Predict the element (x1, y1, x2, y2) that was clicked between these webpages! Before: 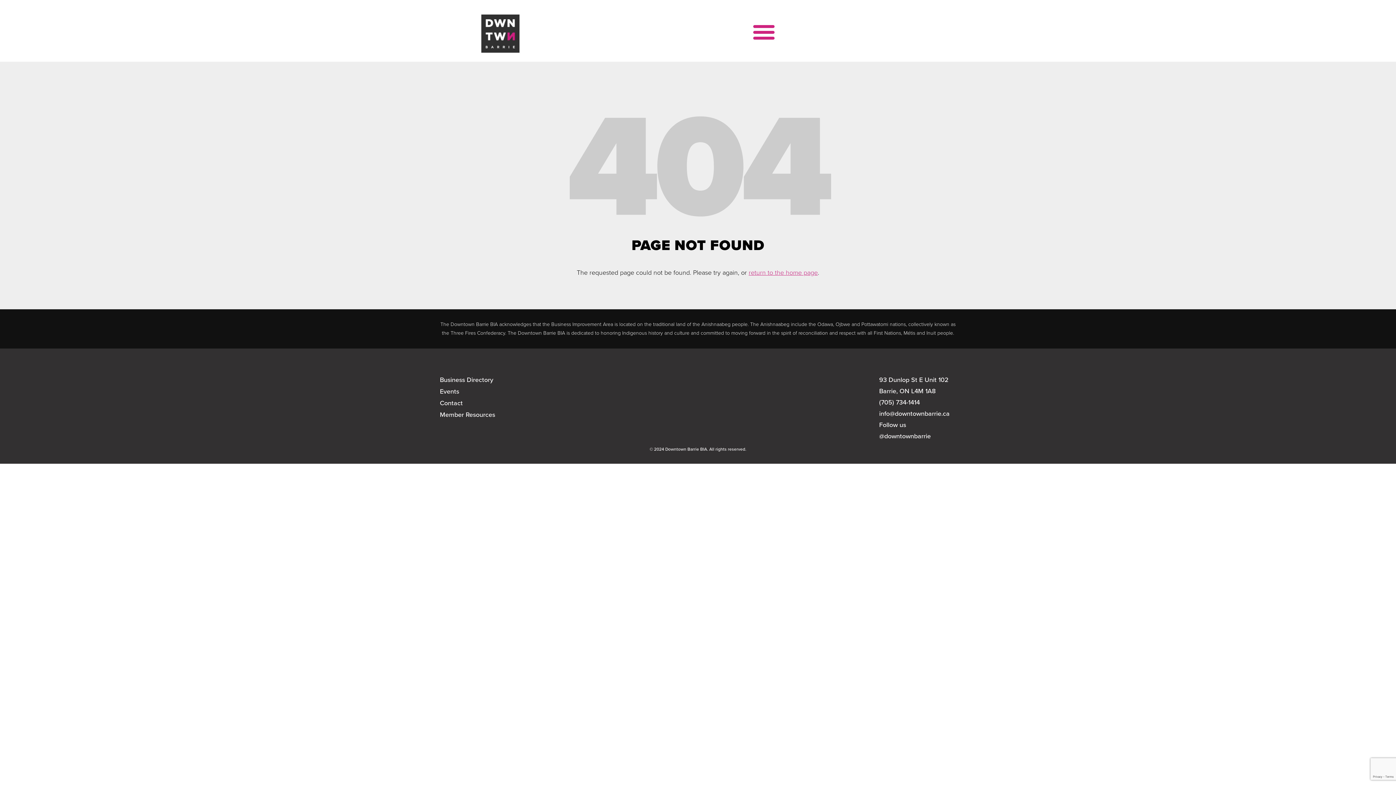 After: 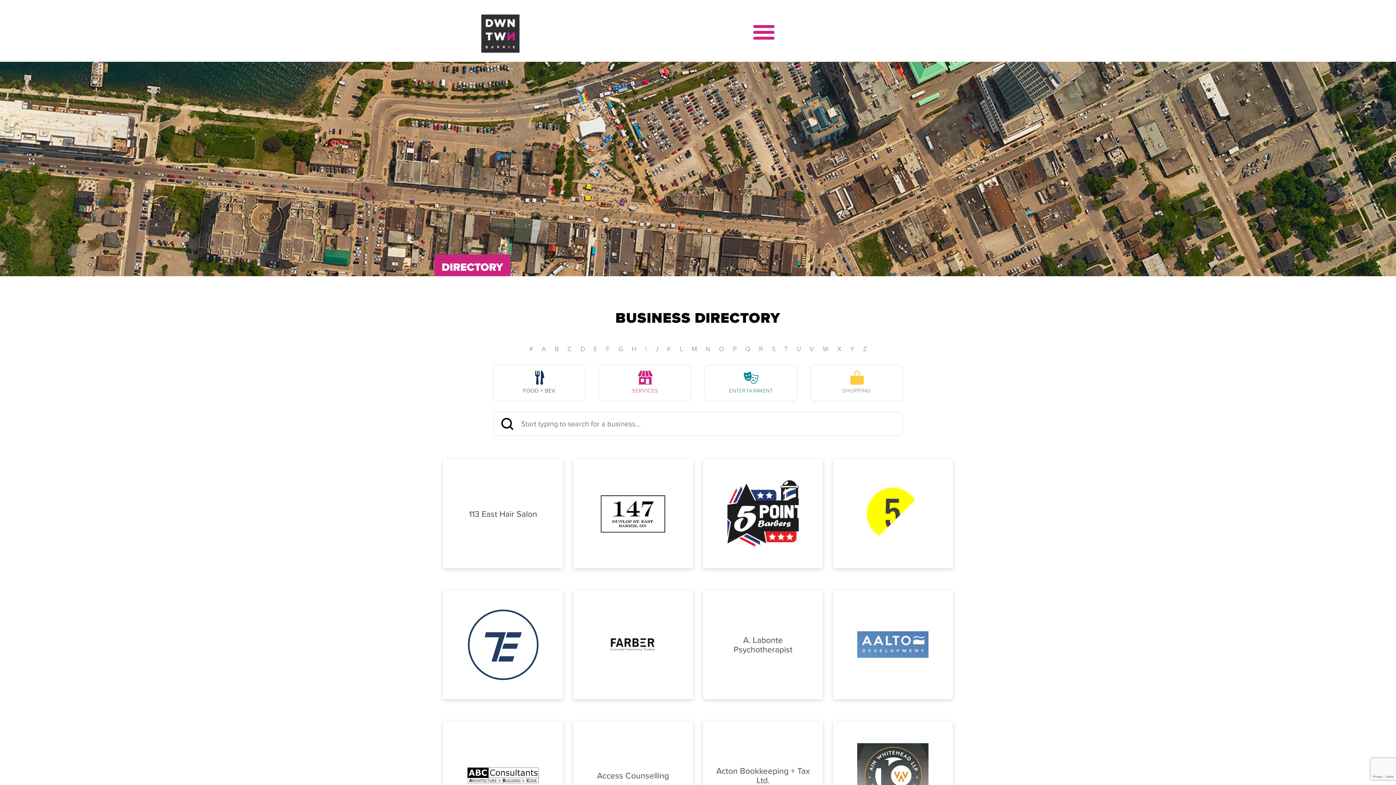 Action: label: Business Directory bbox: (440, 375, 493, 384)